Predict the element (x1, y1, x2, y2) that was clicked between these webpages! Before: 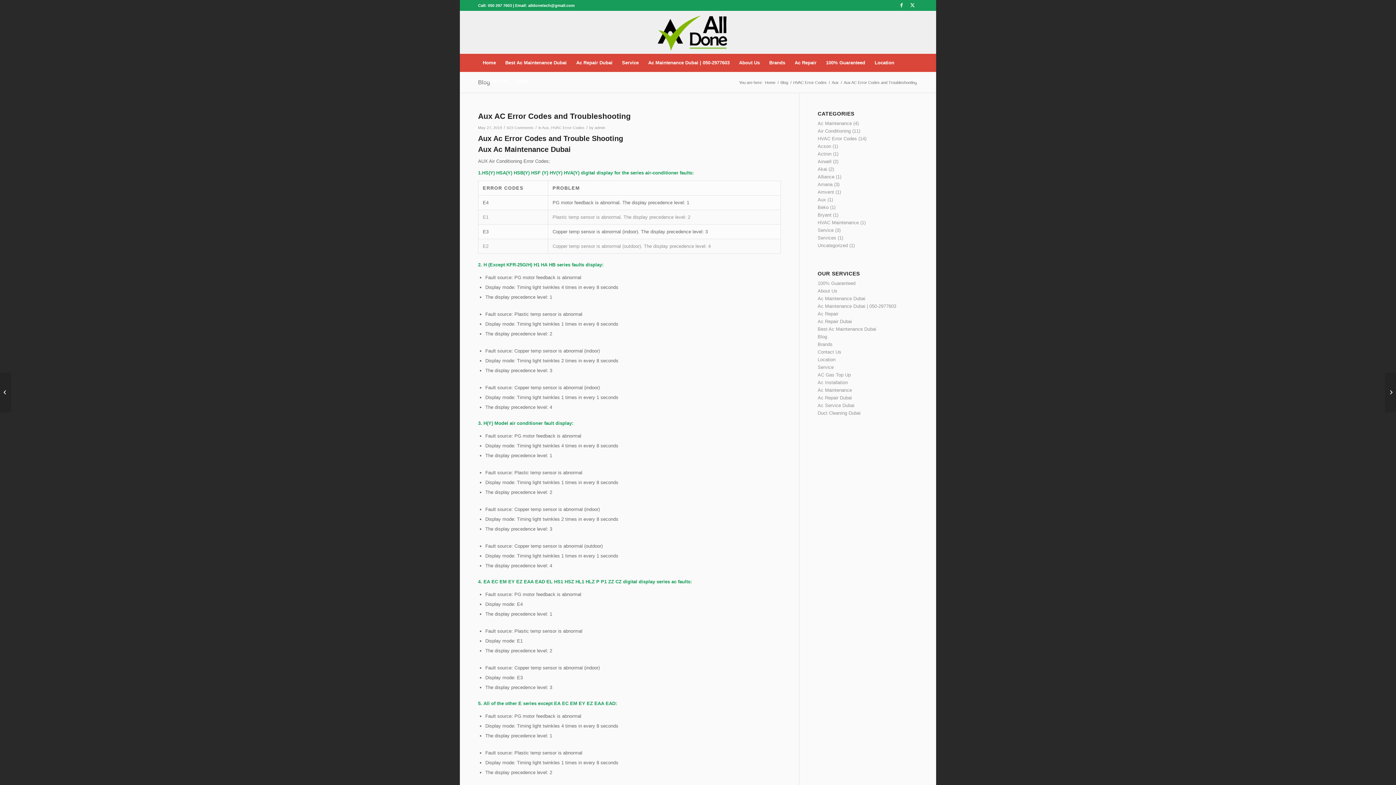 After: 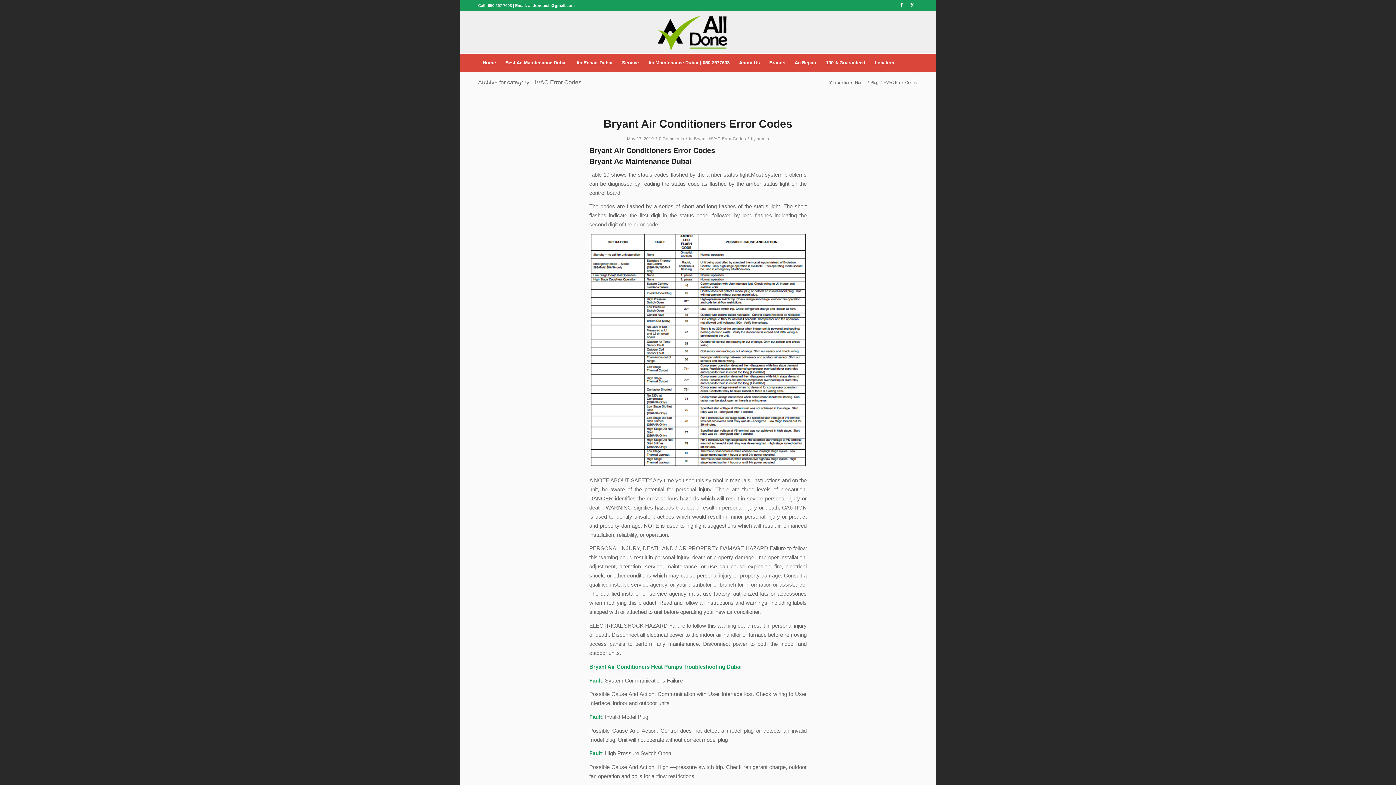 Action: label: HVAC Error Codes bbox: (792, 80, 828, 85)